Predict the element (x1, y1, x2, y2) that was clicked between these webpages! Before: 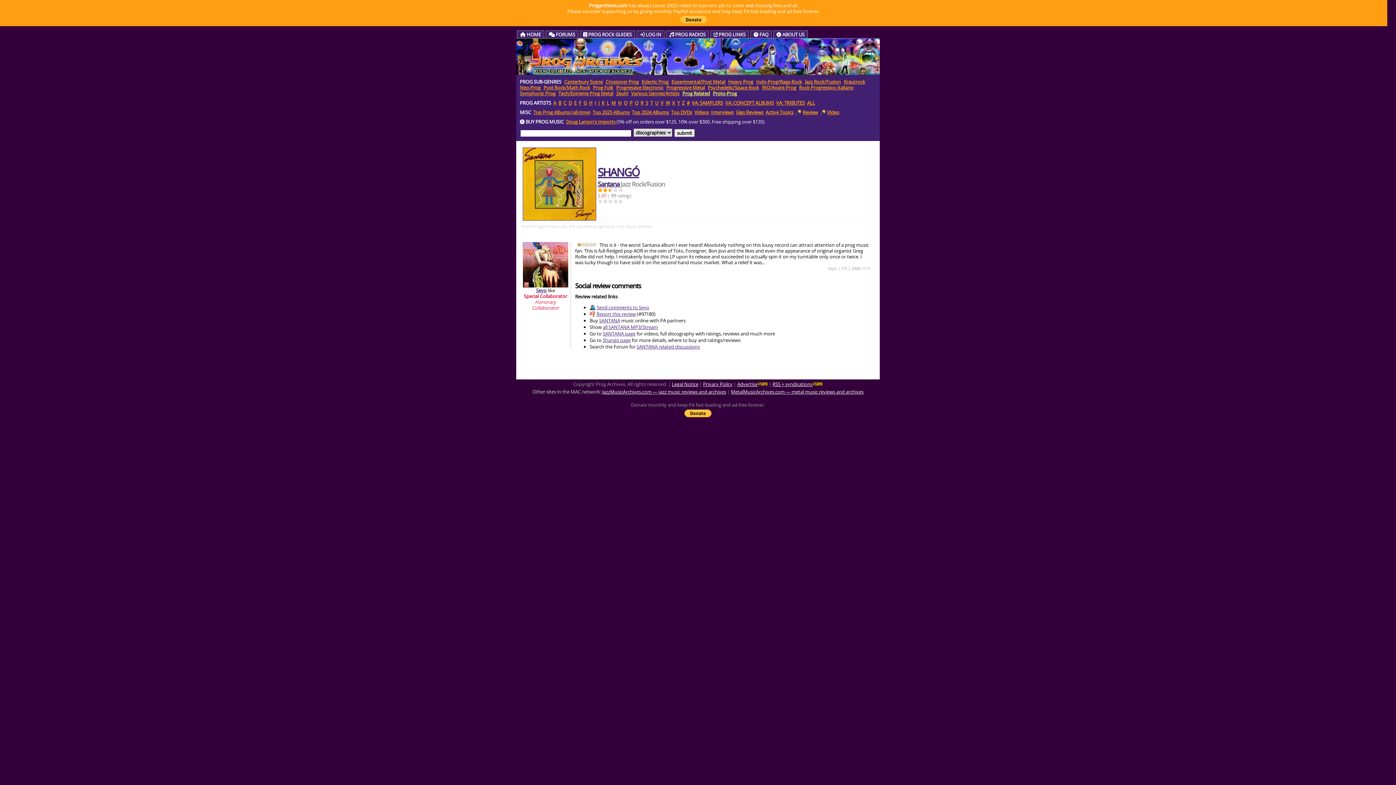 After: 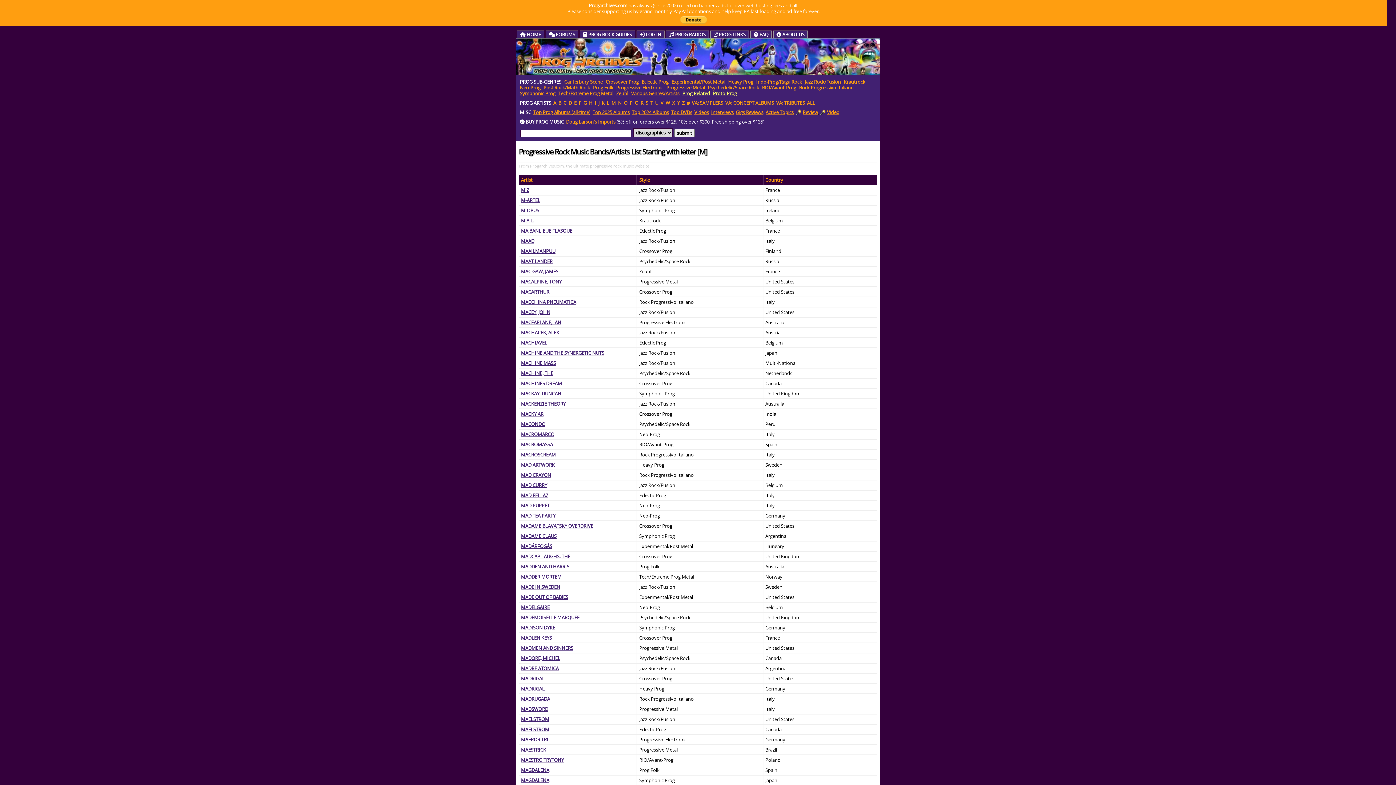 Action: bbox: (611, 99, 616, 106) label: M